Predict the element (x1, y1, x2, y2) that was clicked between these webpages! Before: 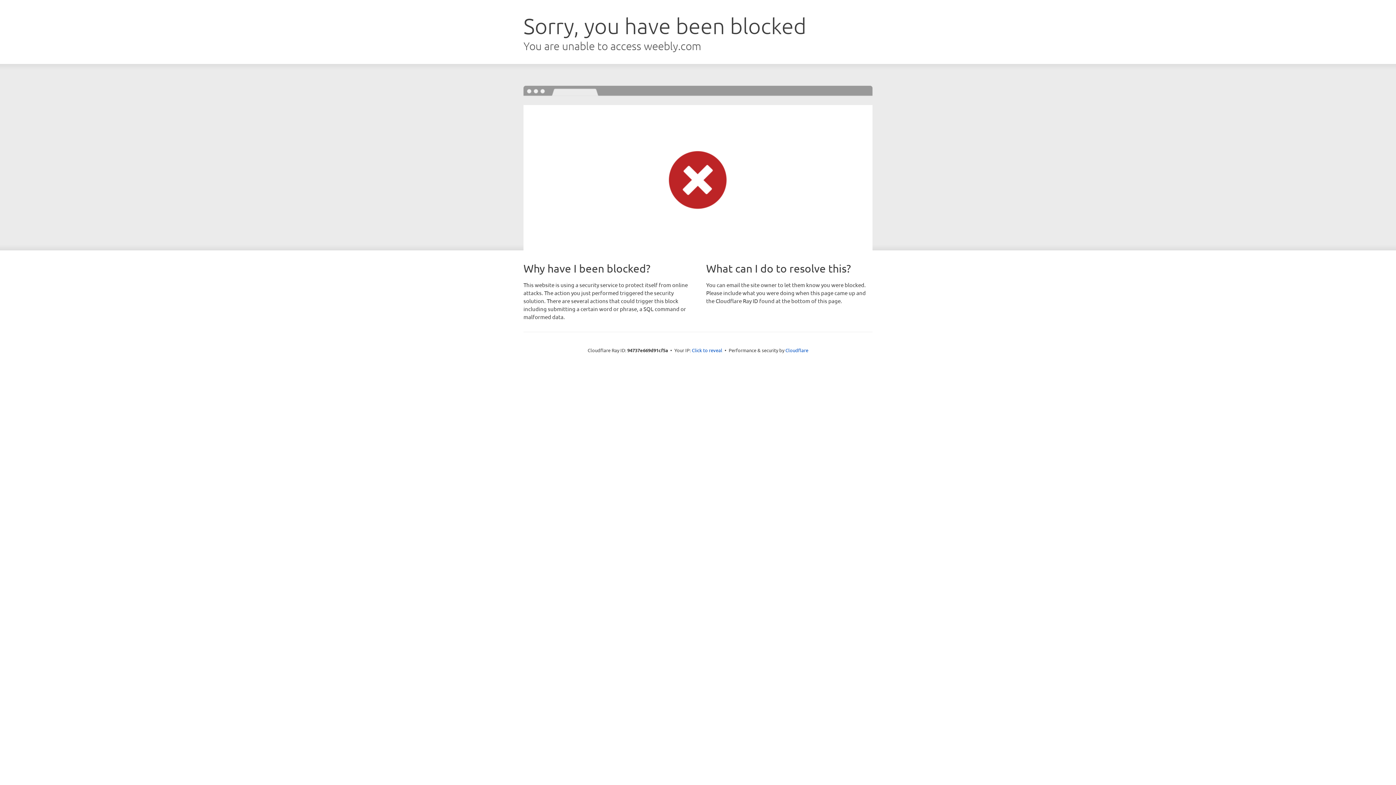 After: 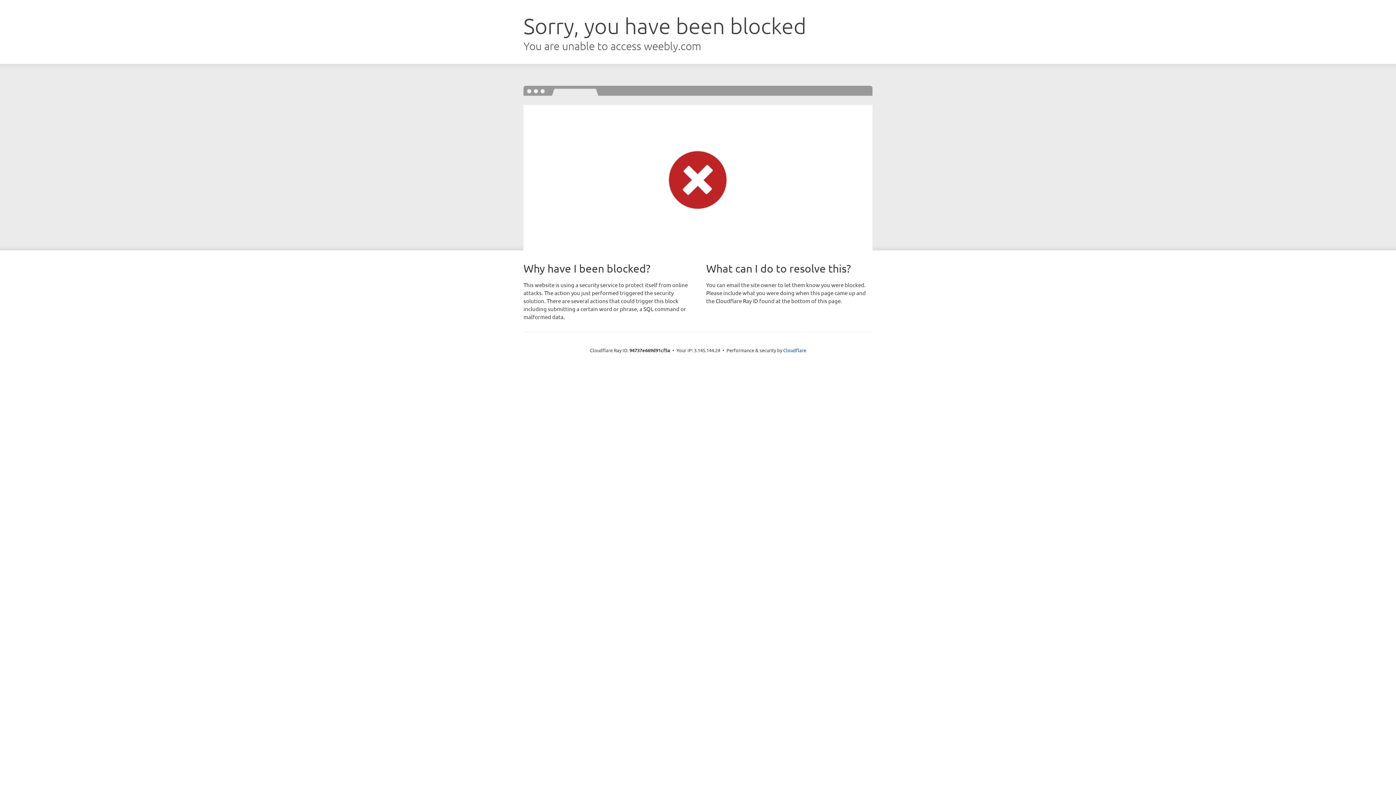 Action: bbox: (692, 346, 722, 353) label: Click to reveal